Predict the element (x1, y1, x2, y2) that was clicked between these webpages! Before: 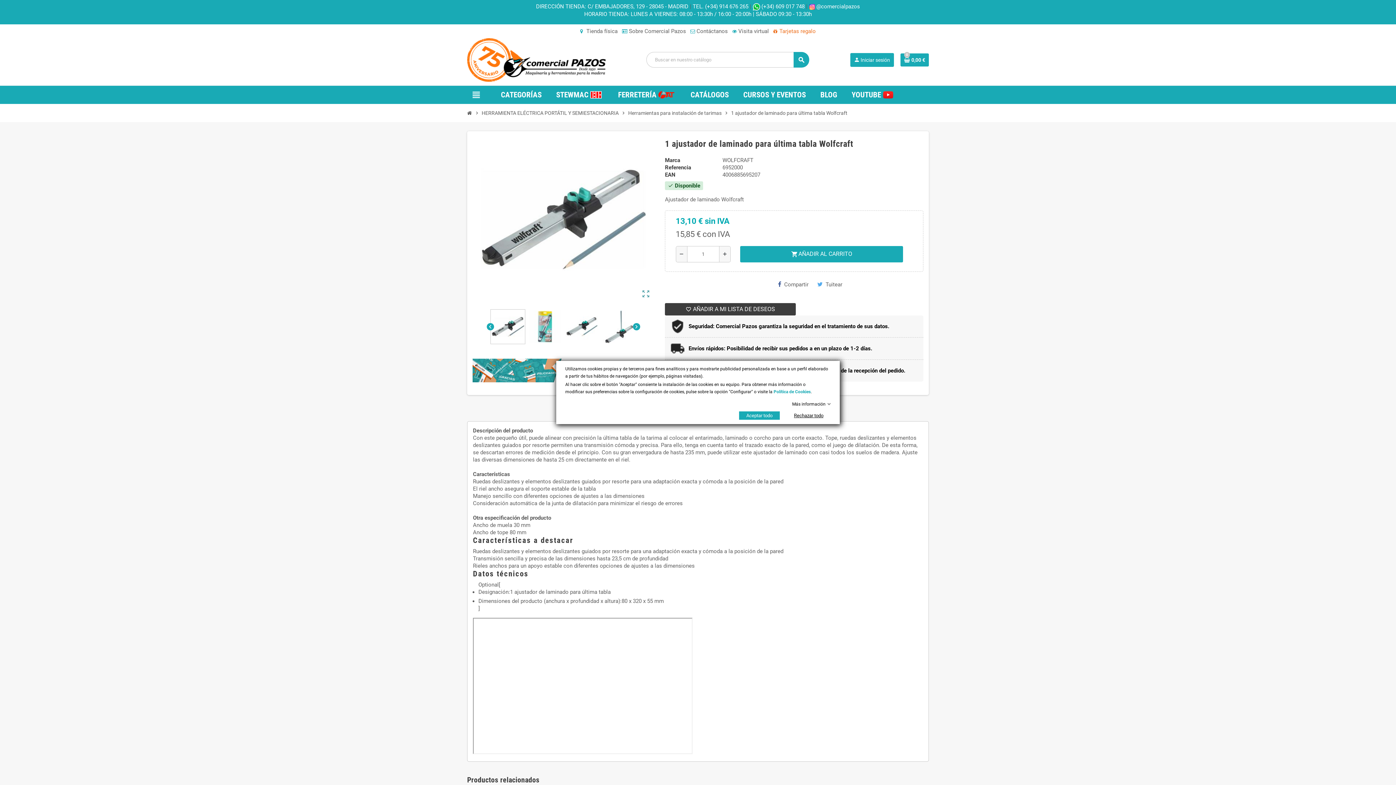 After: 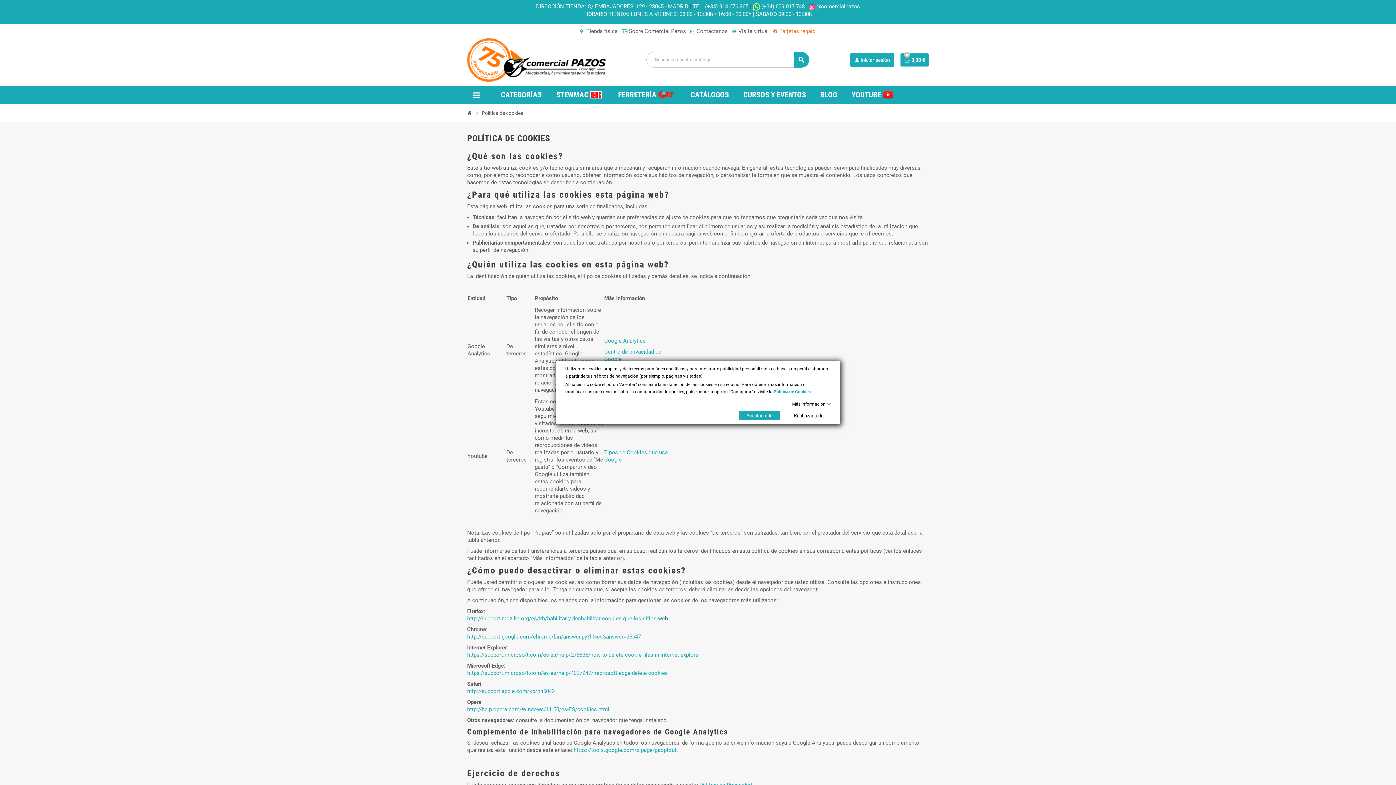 Action: label: Política de Cookies bbox: (773, 389, 810, 394)